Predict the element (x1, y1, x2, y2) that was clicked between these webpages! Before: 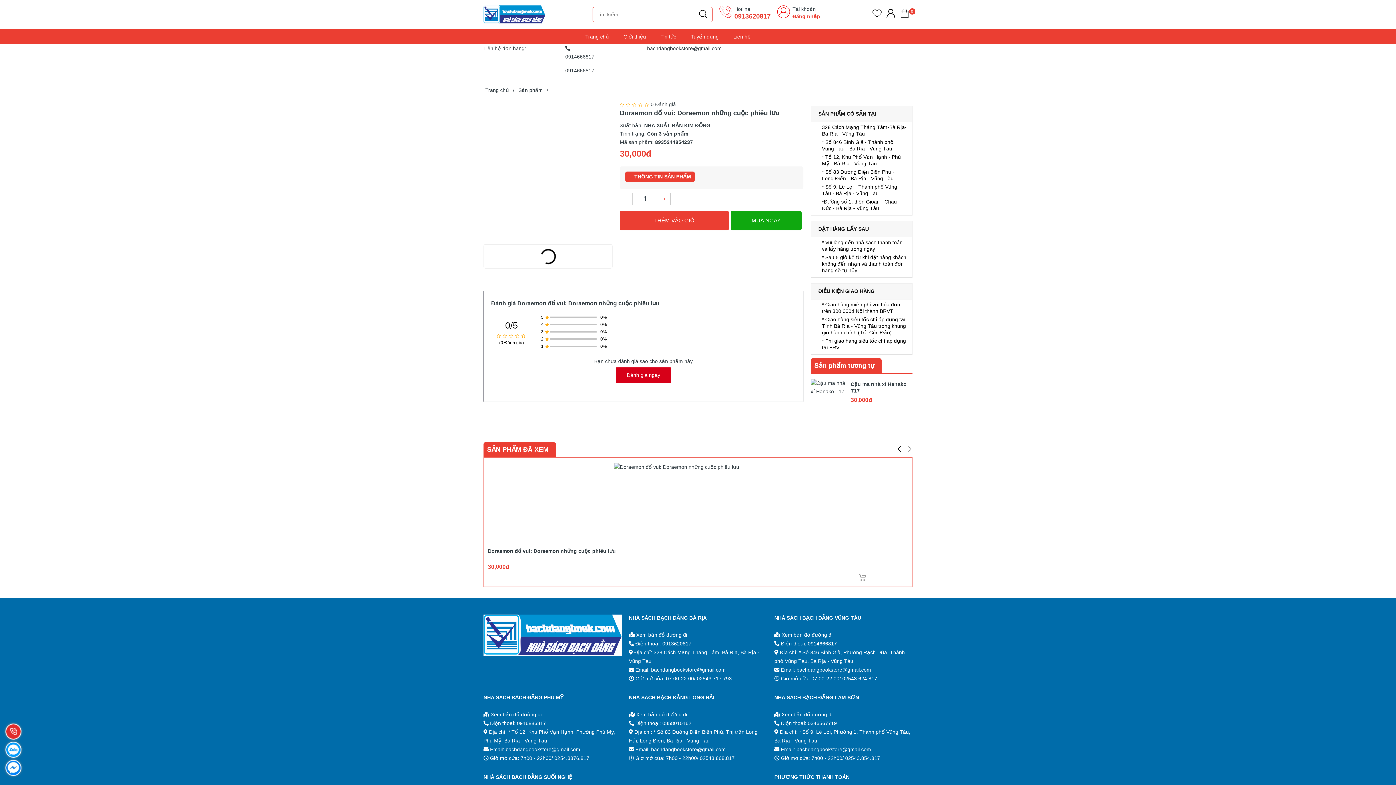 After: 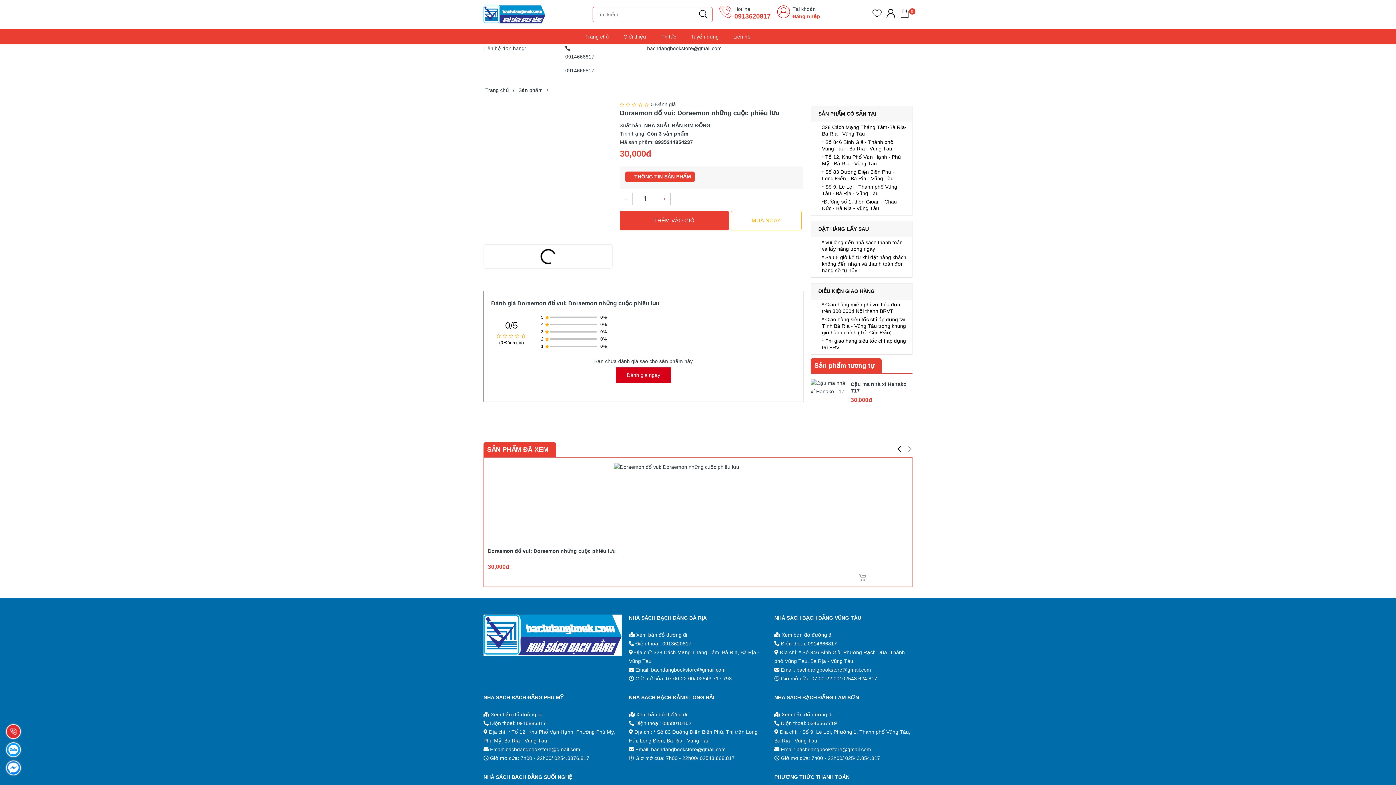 Action: bbox: (730, 210, 801, 230) label: MUA NGAY